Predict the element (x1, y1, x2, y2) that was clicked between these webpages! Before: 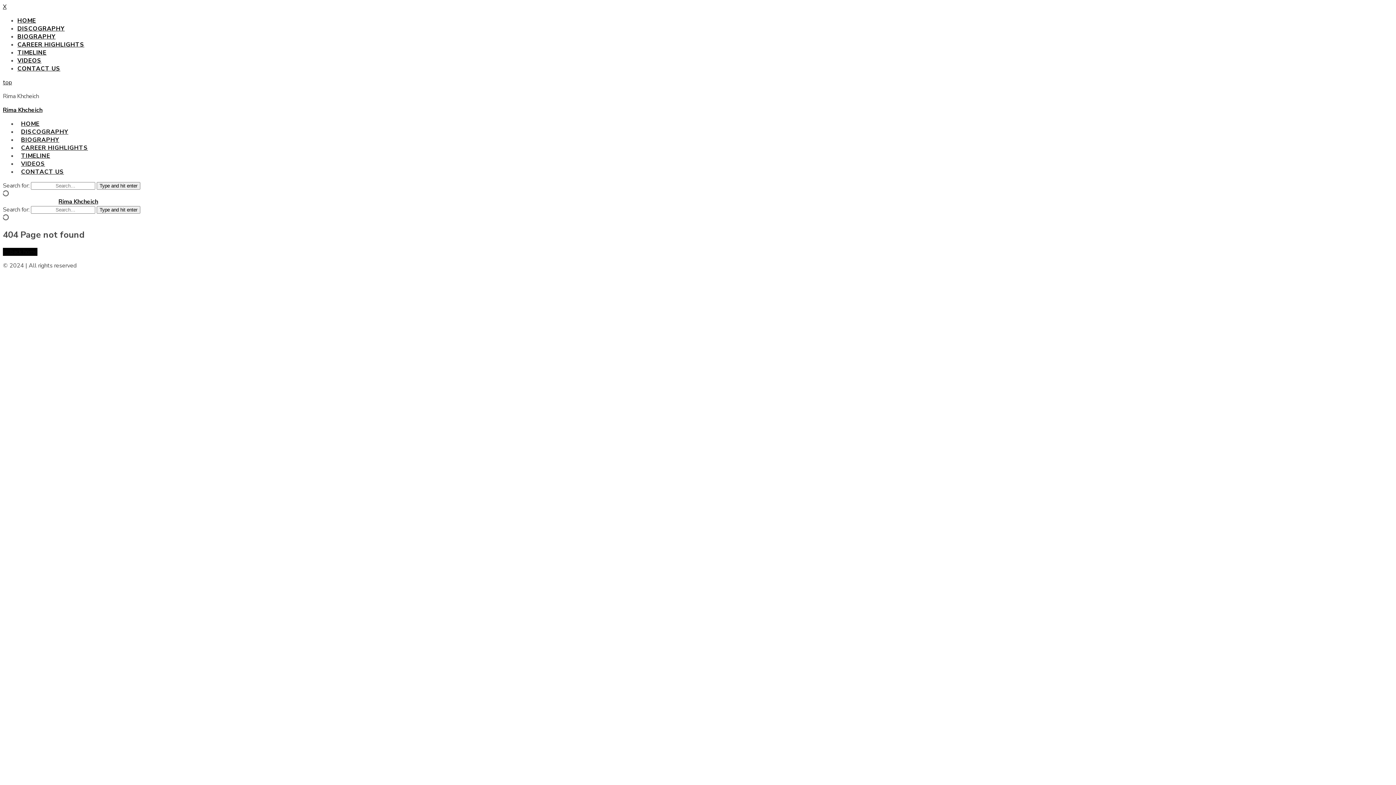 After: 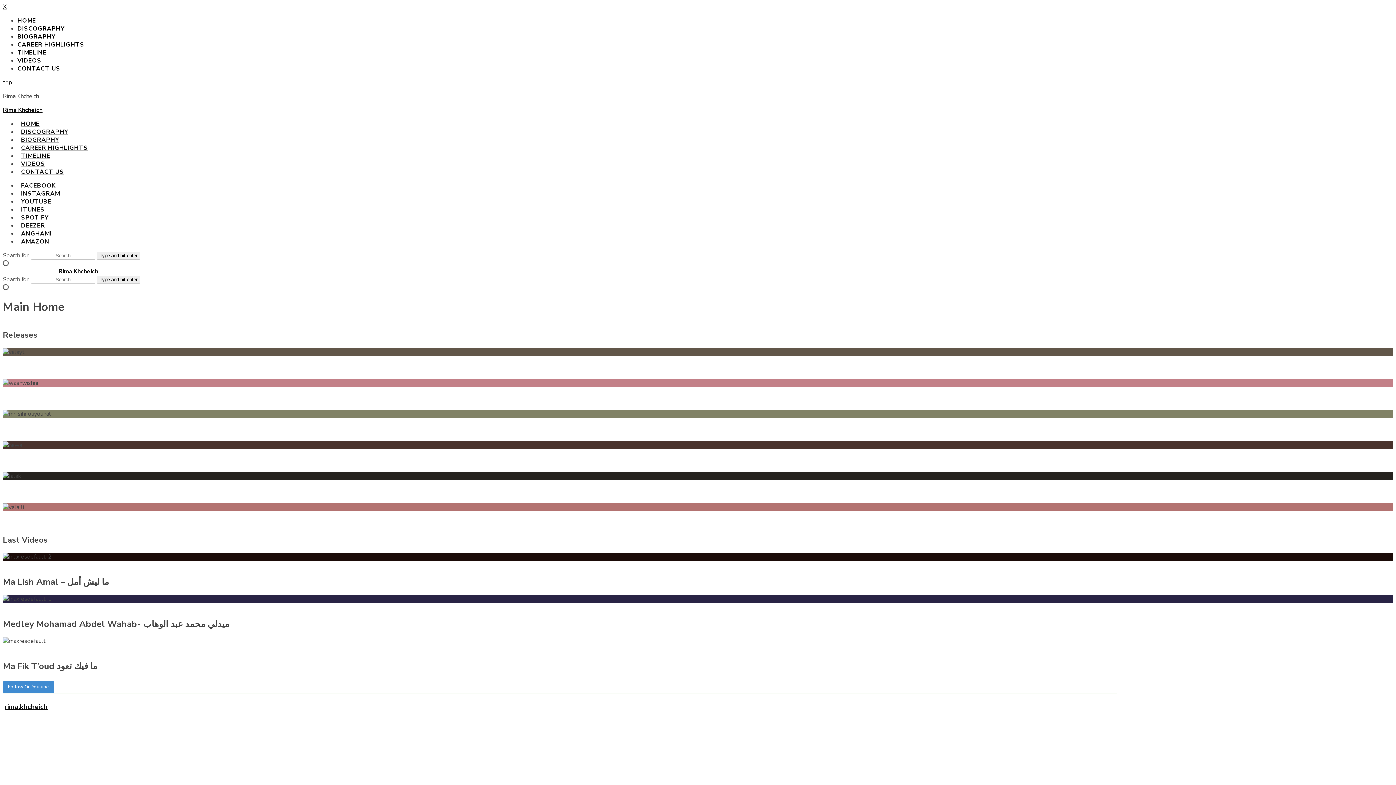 Action: label: ← back home bbox: (2, 247, 37, 255)